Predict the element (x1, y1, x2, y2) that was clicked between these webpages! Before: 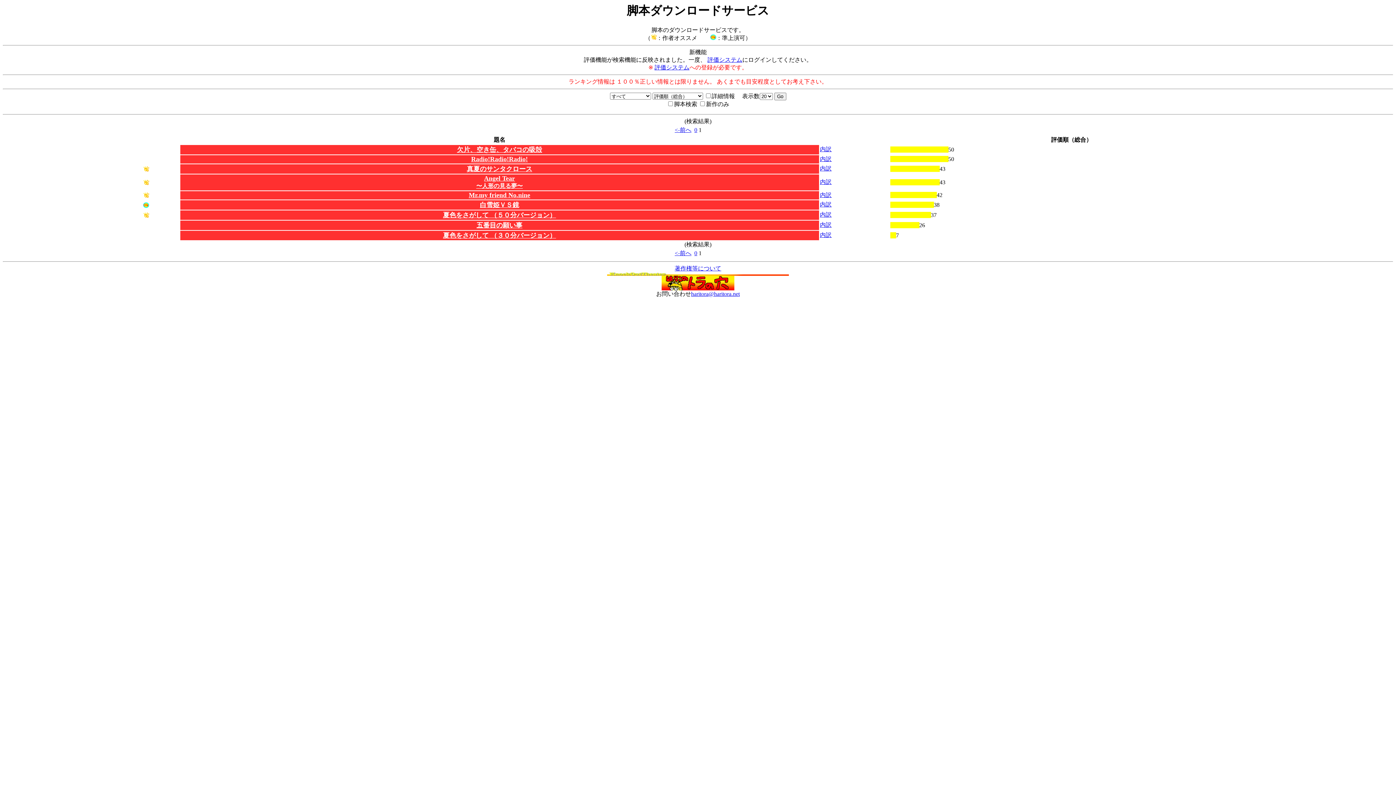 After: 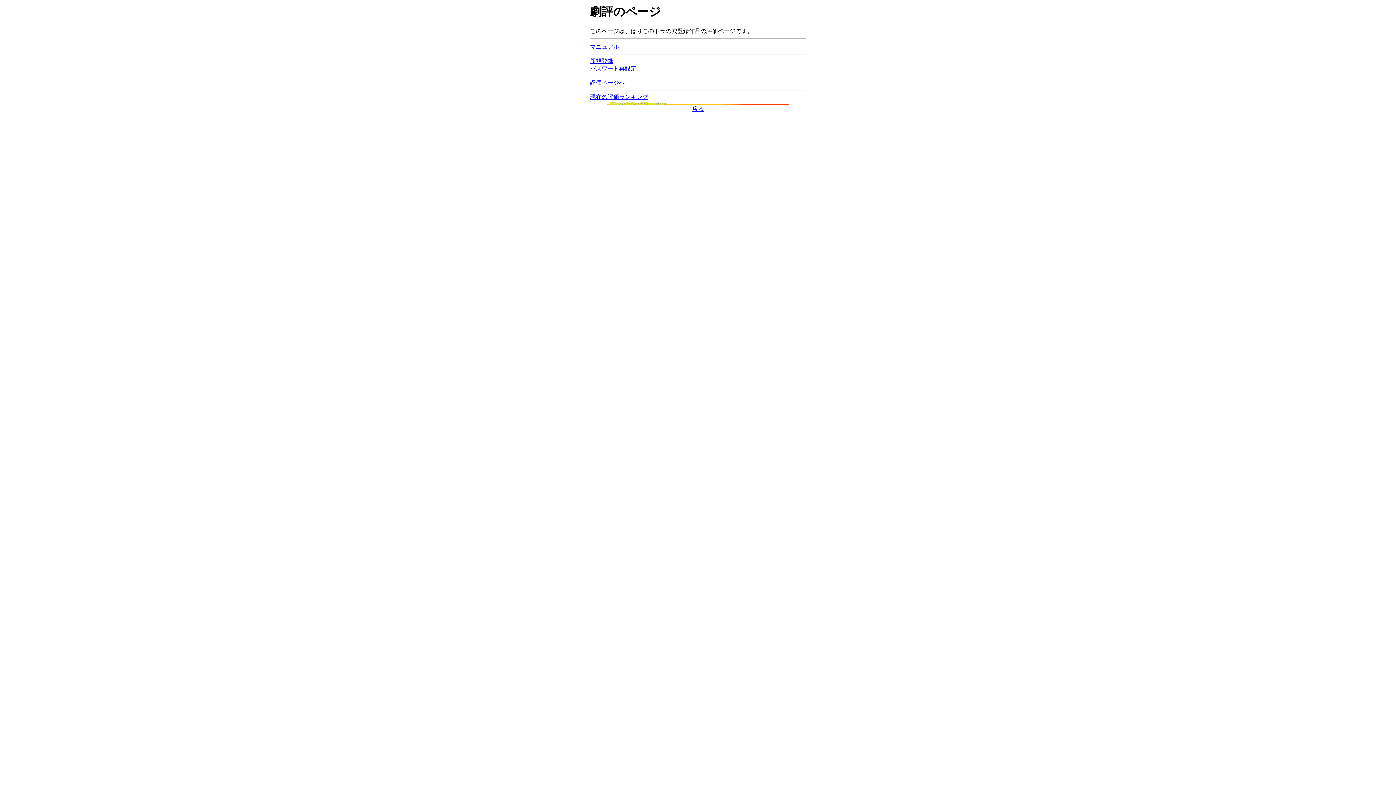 Action: bbox: (654, 64, 689, 70) label: 評価システム